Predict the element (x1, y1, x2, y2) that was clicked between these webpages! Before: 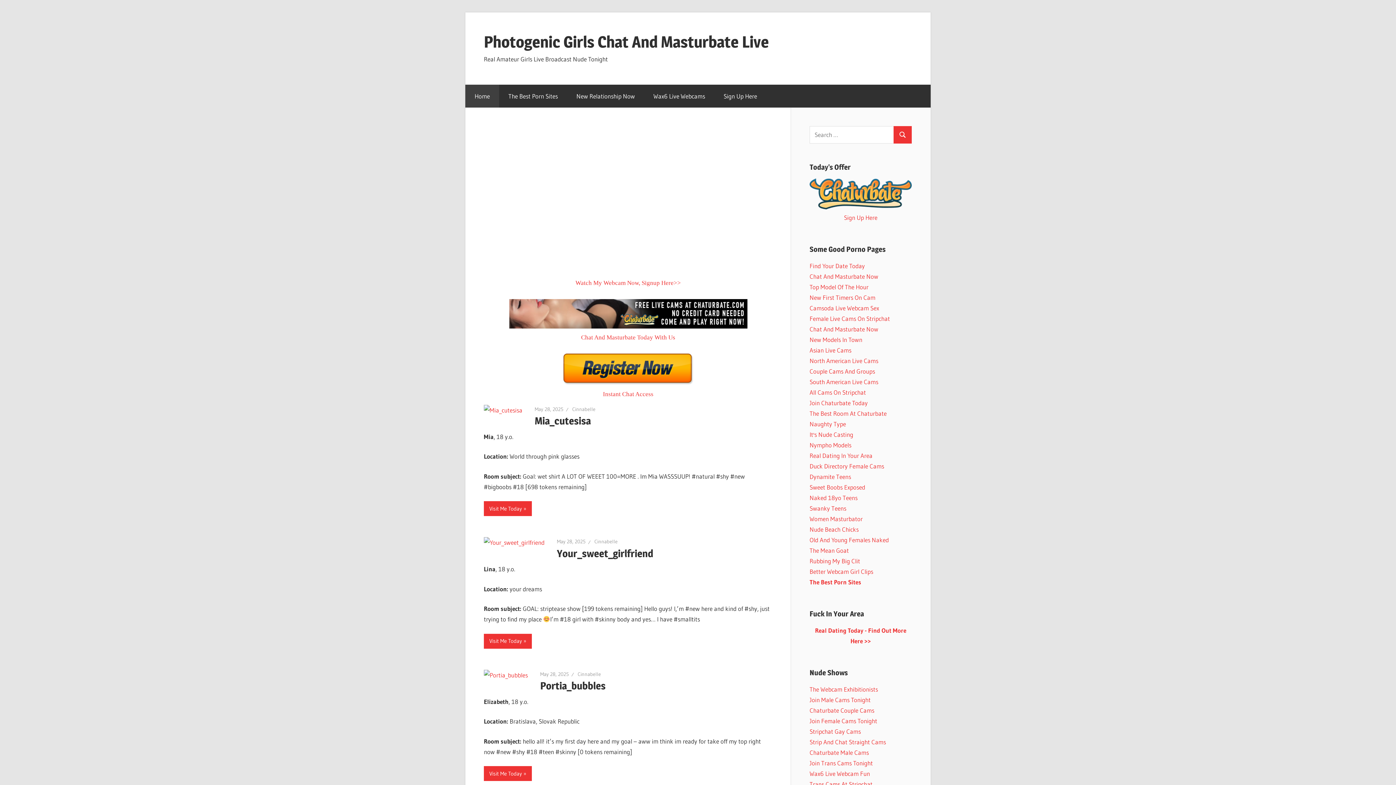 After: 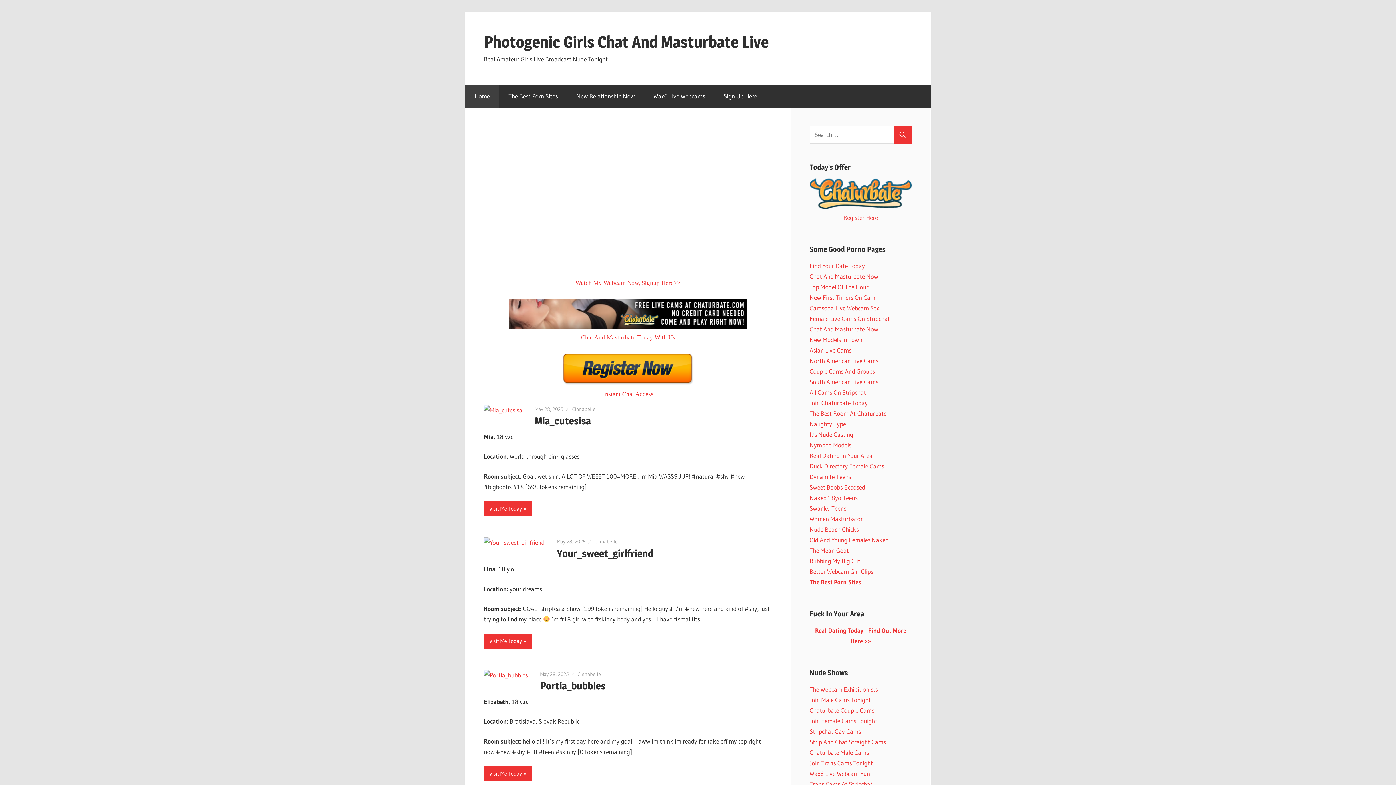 Action: label: Home bbox: (465, 84, 499, 107)